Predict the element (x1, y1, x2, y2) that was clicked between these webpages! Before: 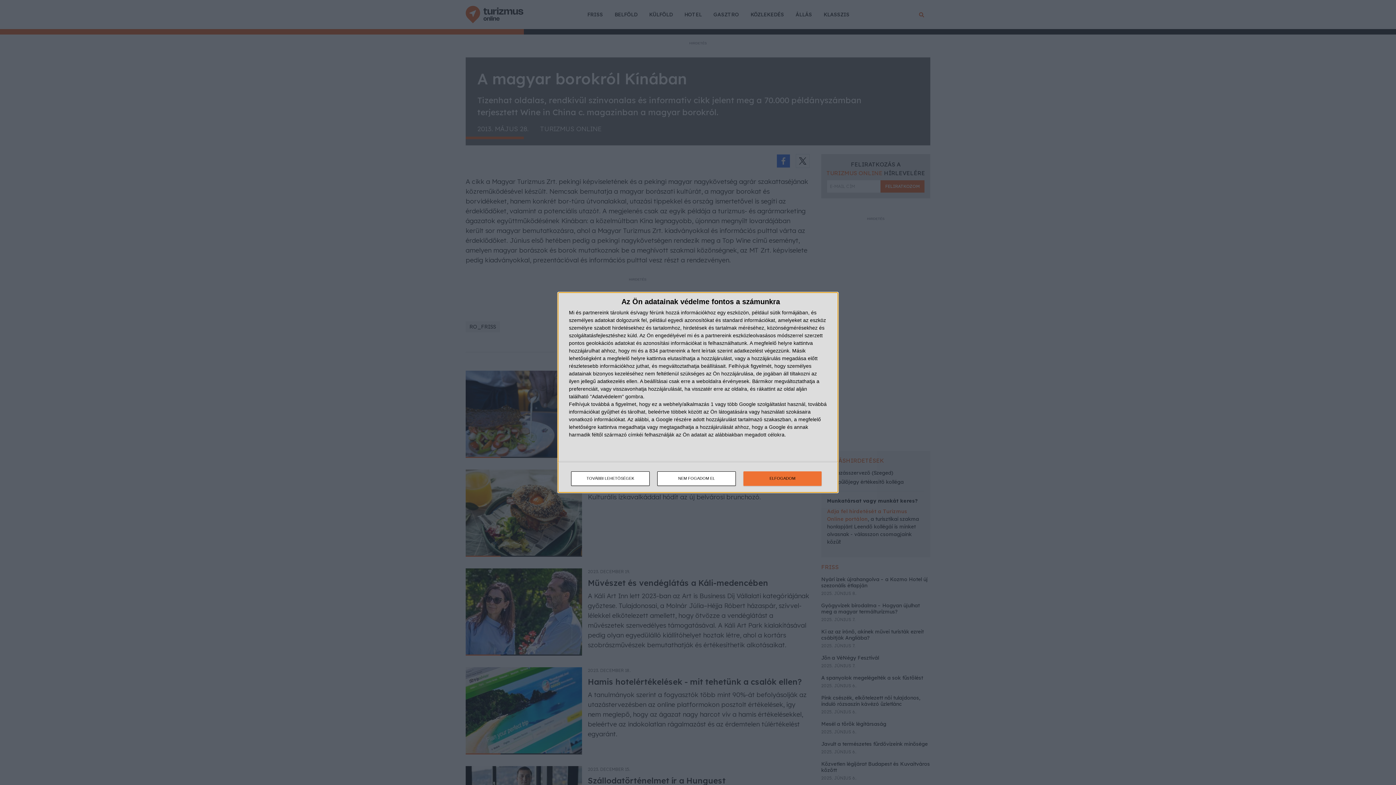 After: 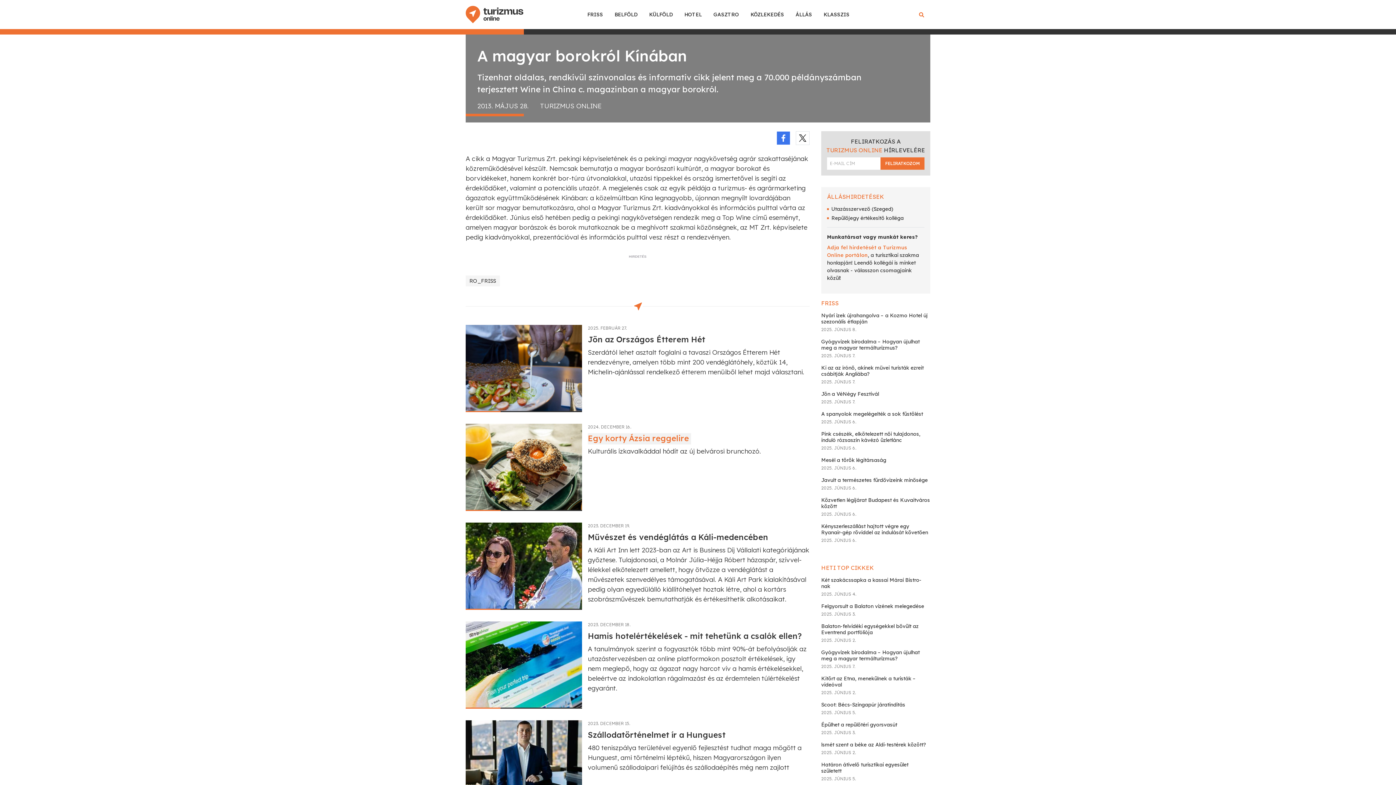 Action: label: ELFOGADOM bbox: (743, 471, 821, 486)